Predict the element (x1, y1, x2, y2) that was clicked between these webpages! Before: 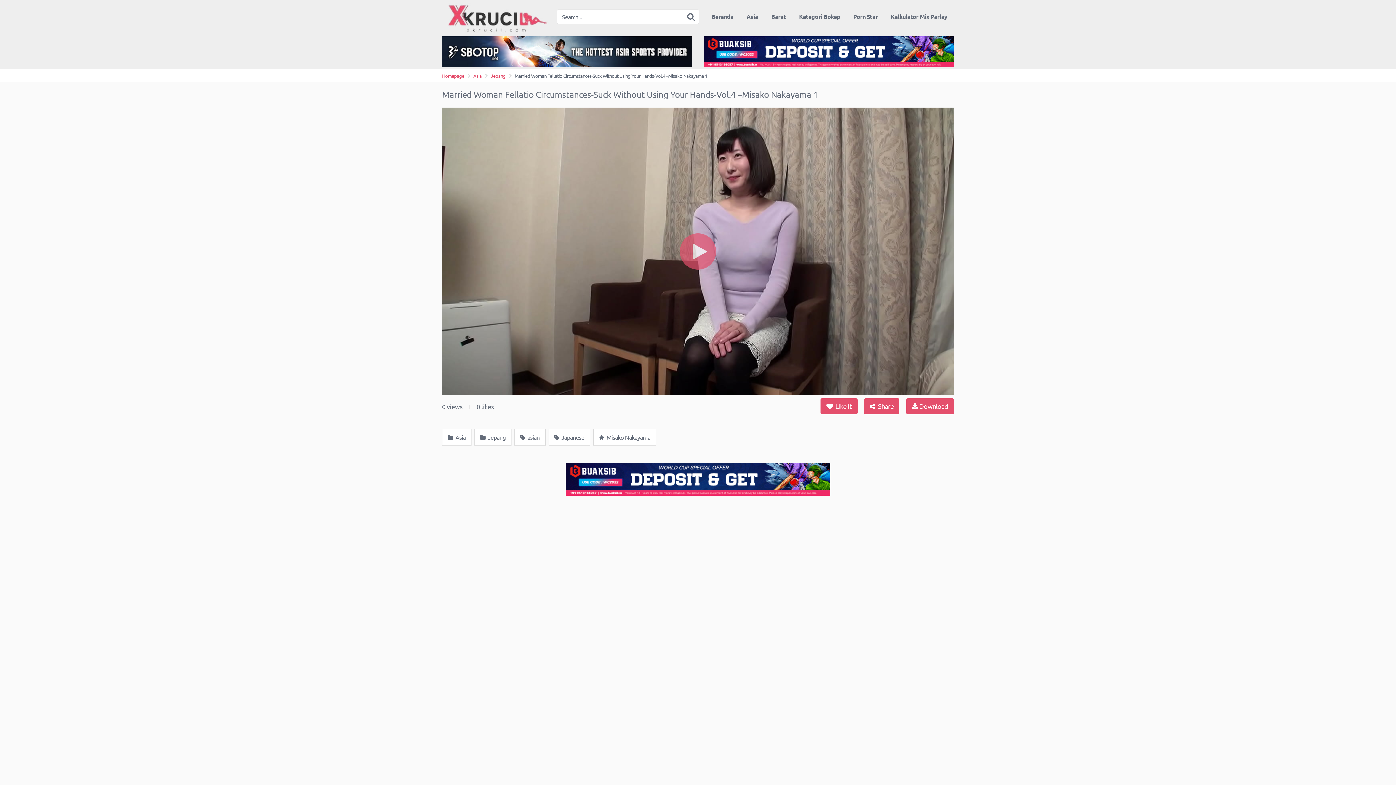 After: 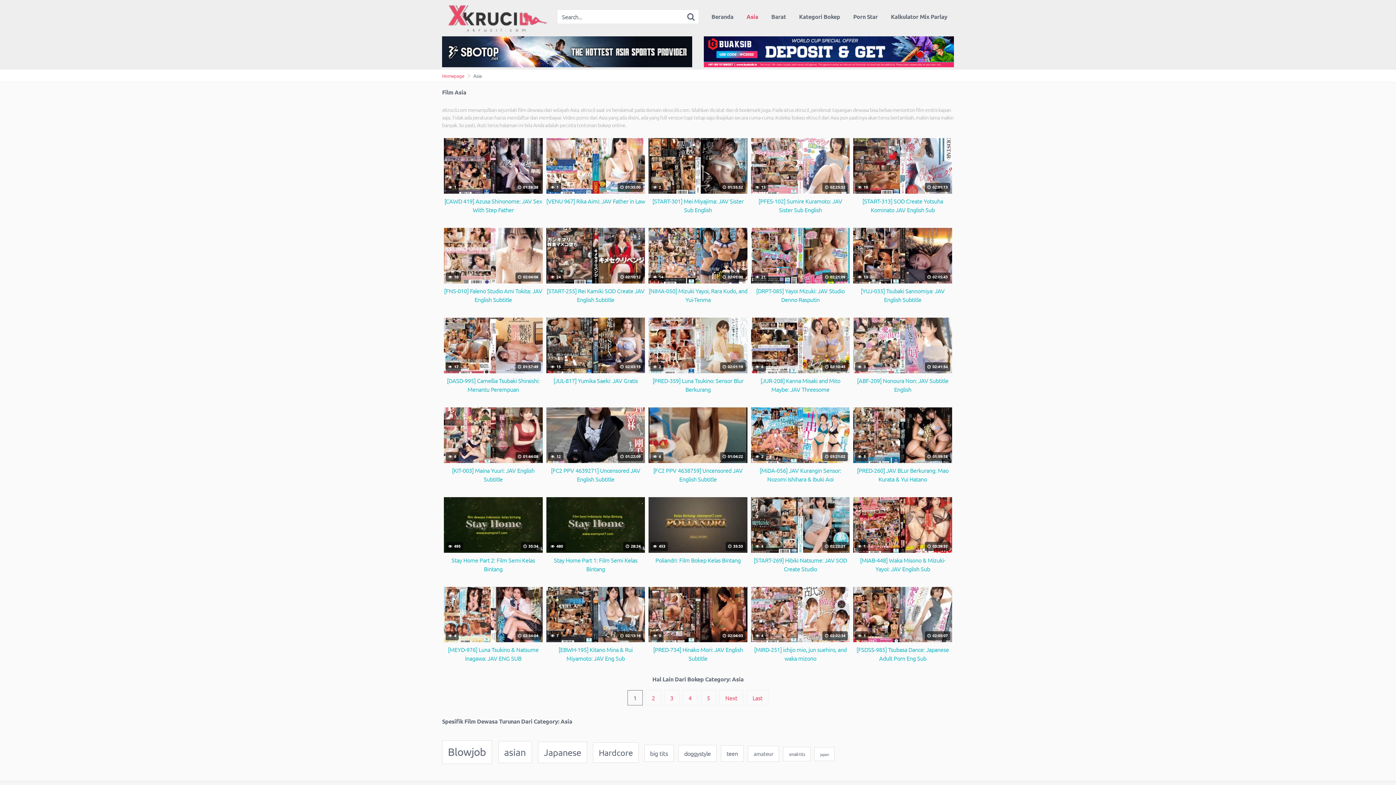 Action: label: Asia bbox: (473, 72, 481, 78)